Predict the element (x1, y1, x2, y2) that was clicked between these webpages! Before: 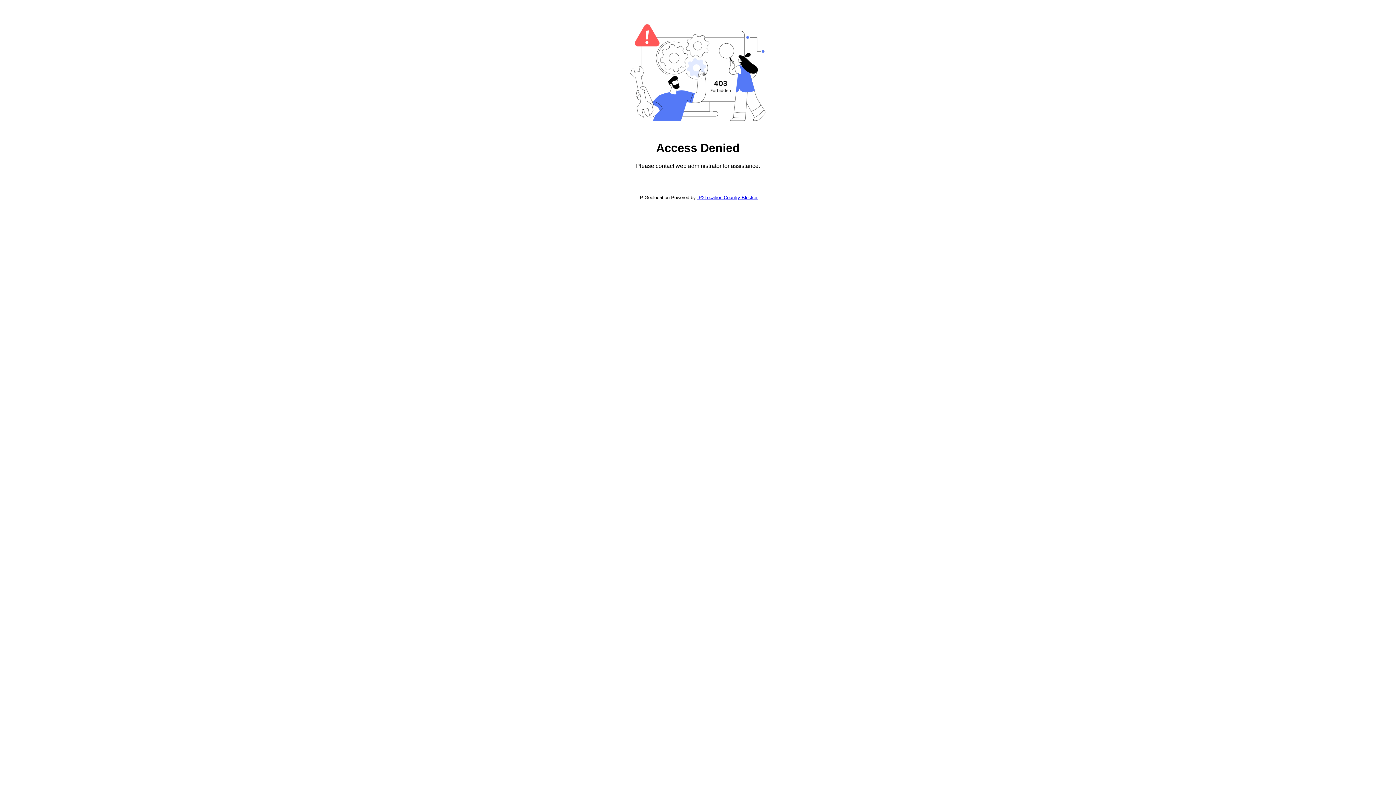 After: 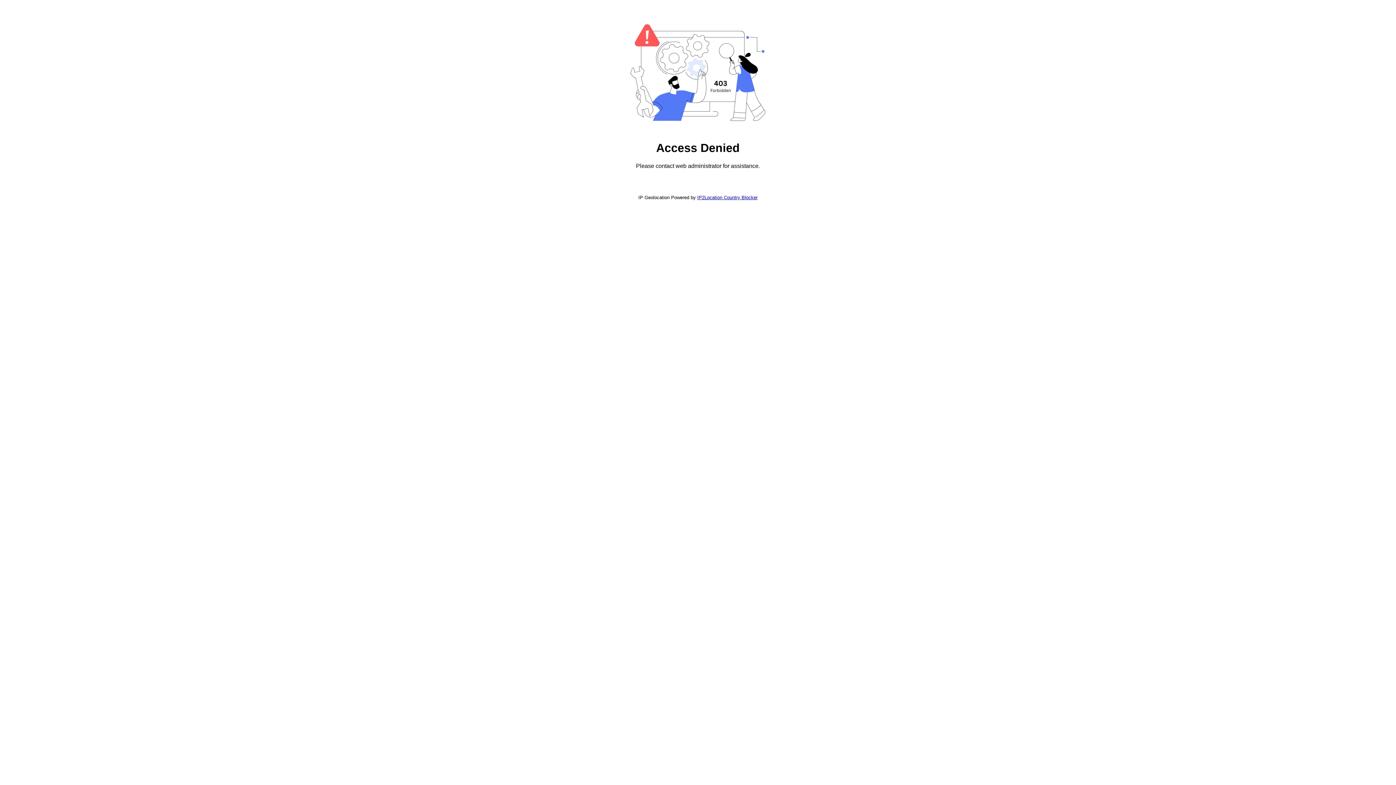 Action: bbox: (697, 194, 757, 200) label: IP2Location Country Blocker